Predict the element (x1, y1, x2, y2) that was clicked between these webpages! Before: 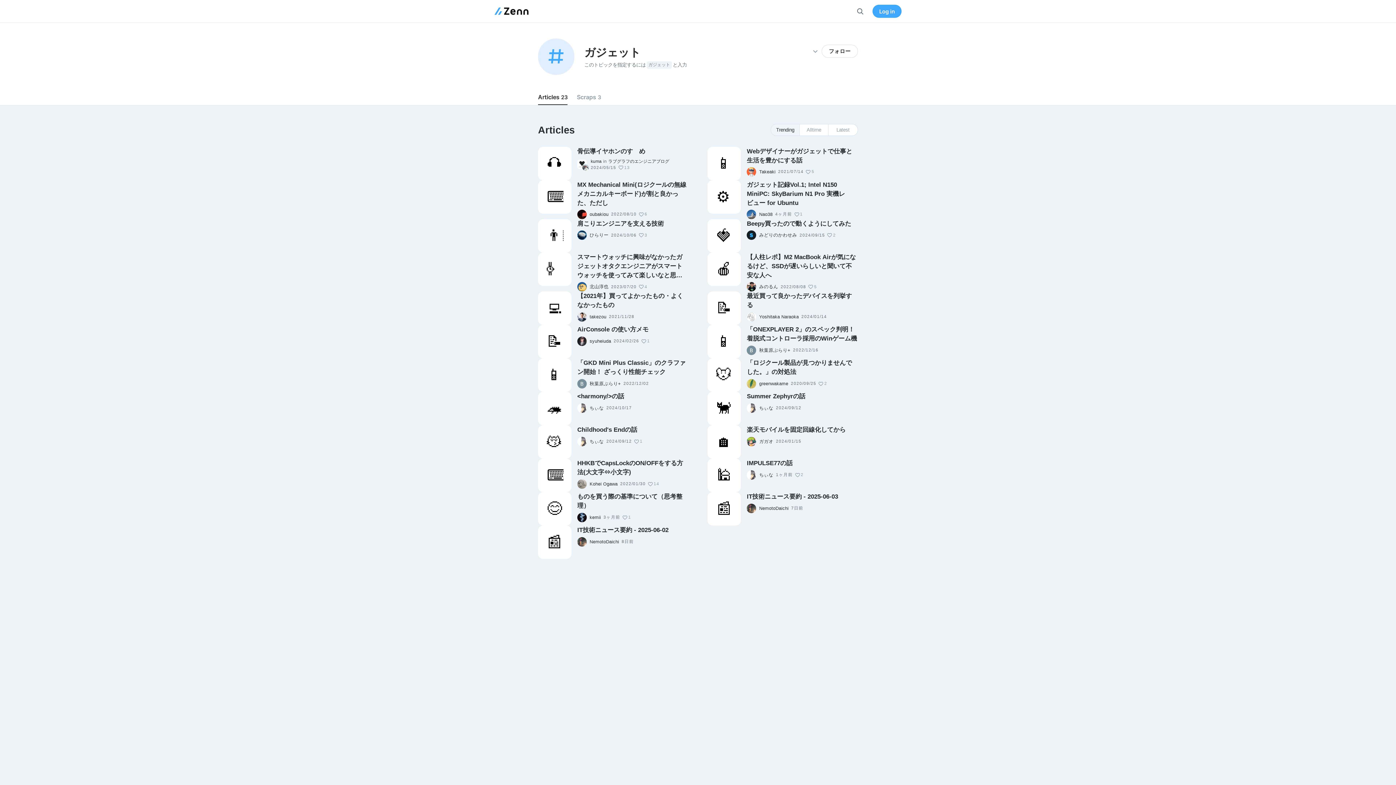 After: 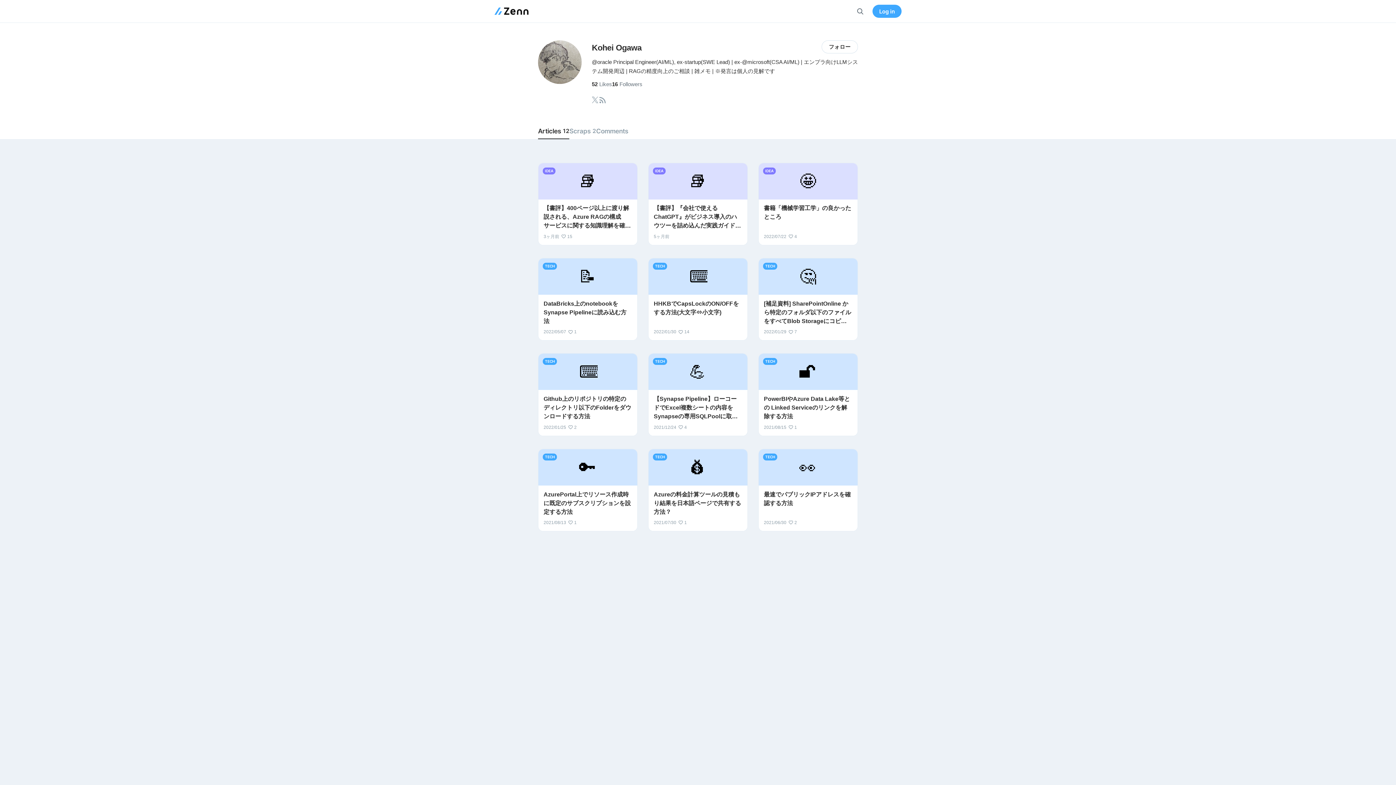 Action: bbox: (589, 480, 617, 487) label: Kohei Ogawa